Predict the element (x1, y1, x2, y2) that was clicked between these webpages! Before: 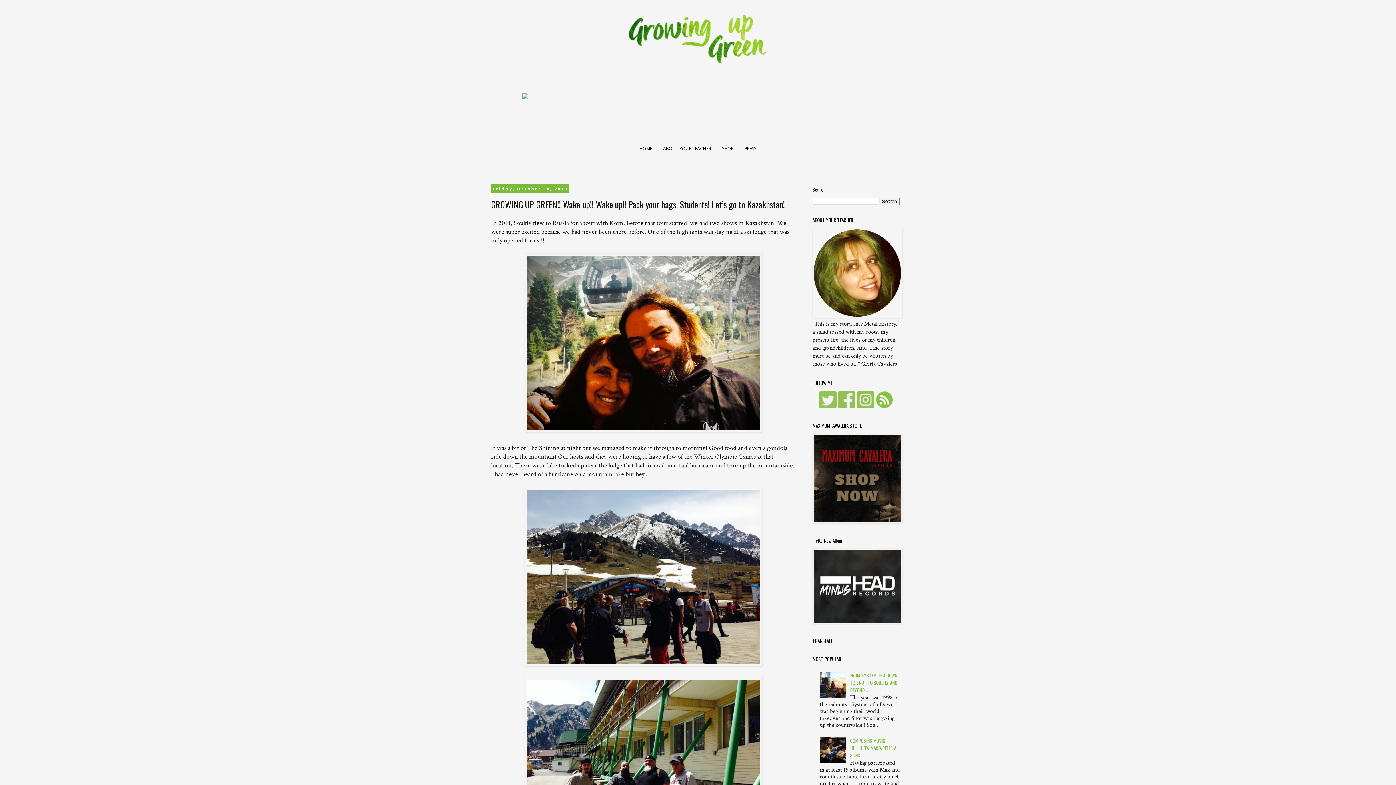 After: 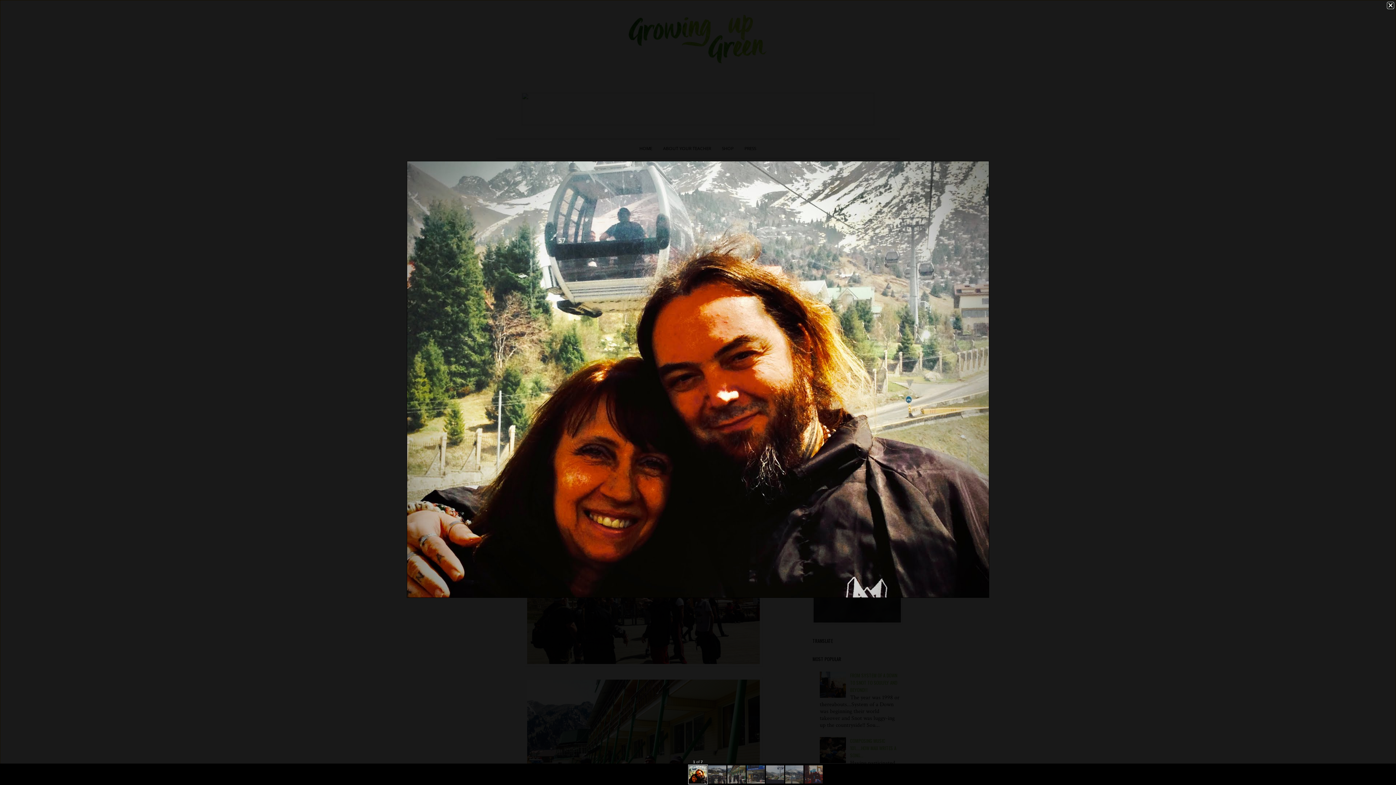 Action: bbox: (525, 426, 762, 434)